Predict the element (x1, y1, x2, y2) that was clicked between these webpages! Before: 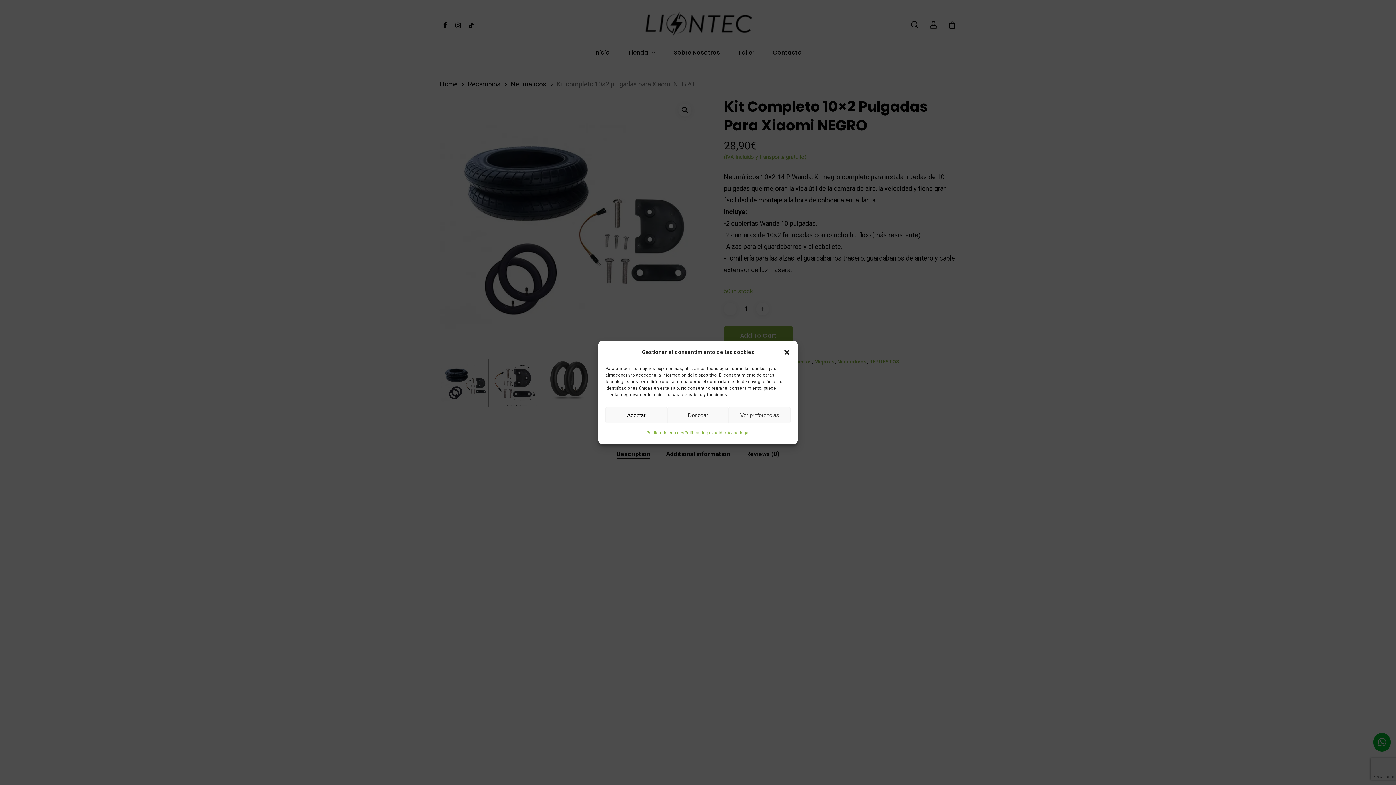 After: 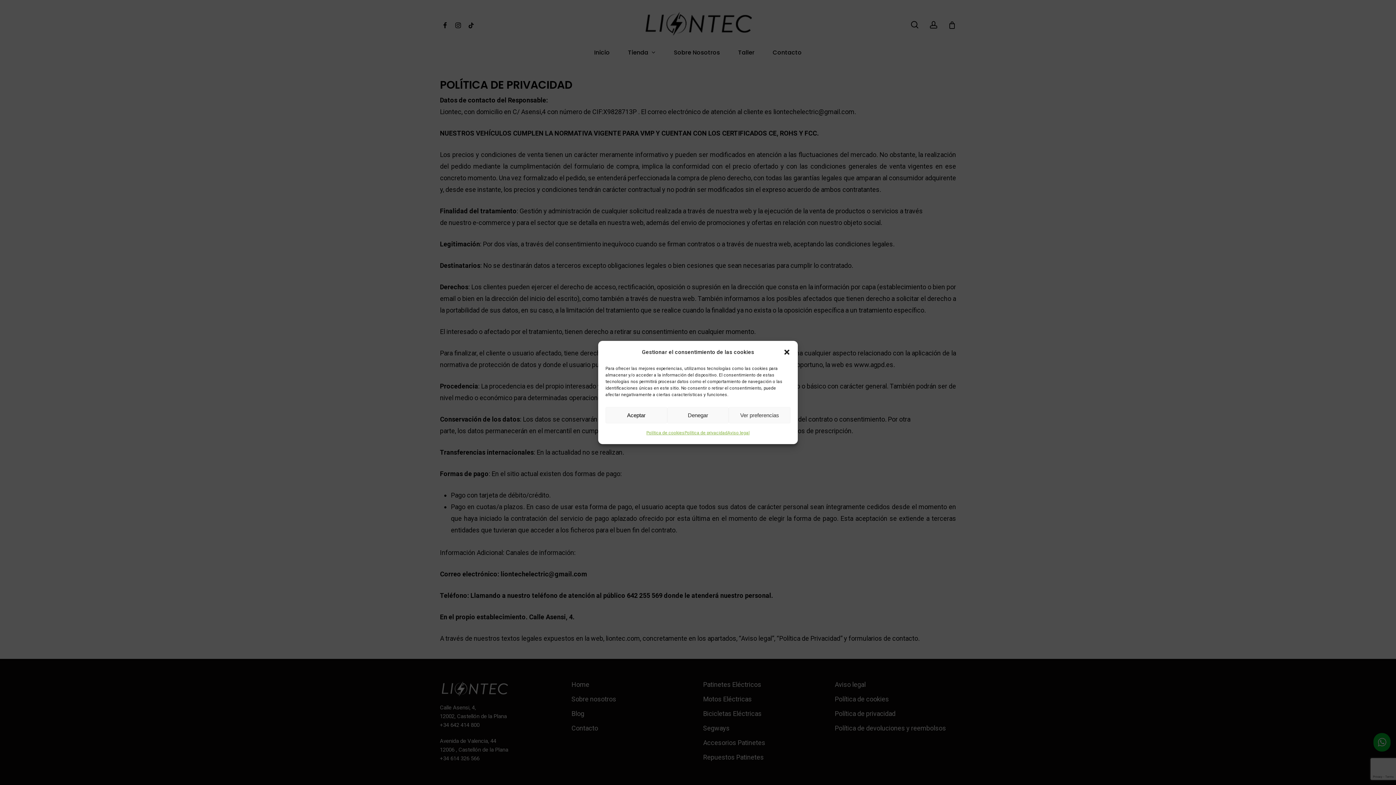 Action: bbox: (684, 427, 727, 438) label: Política de privacidad